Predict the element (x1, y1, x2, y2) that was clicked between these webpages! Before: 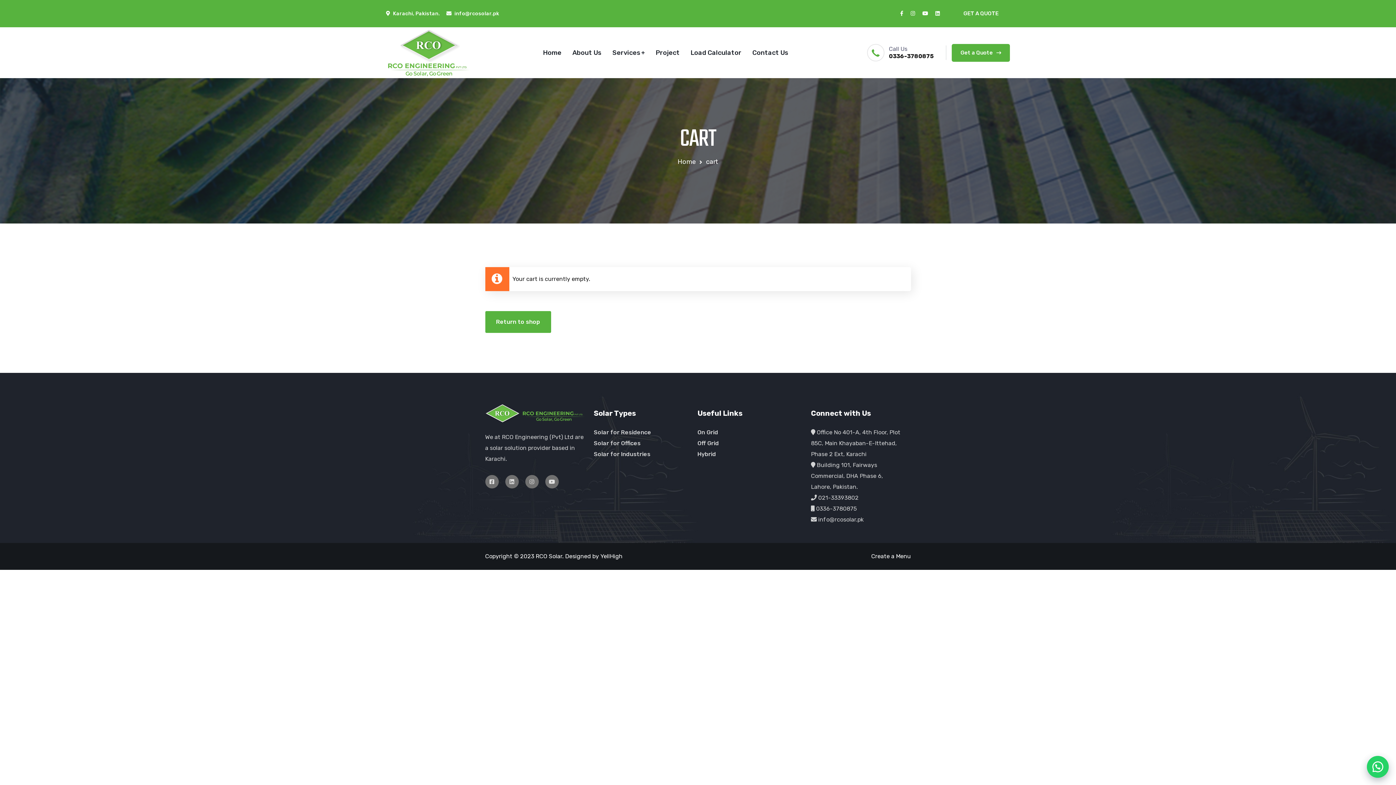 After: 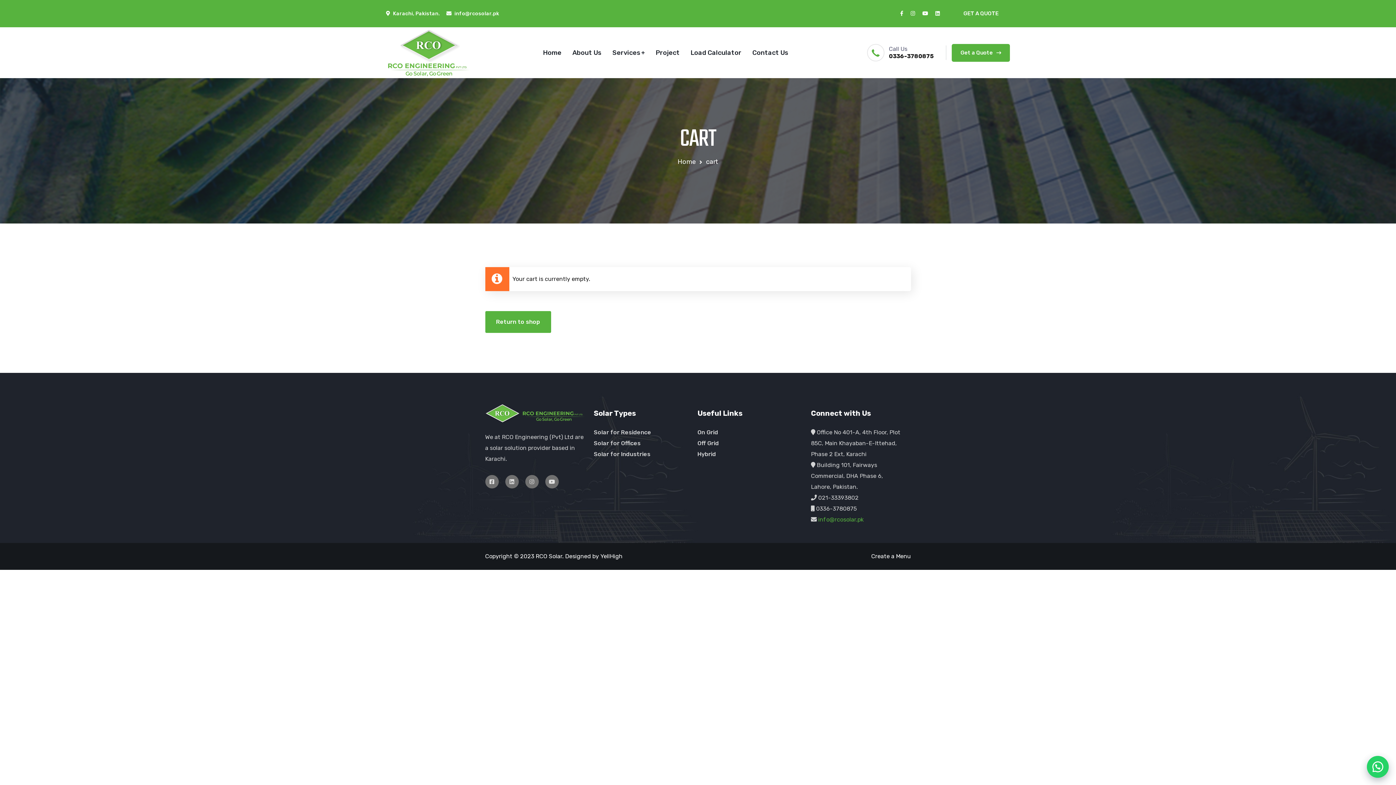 Action: bbox: (818, 516, 863, 523) label: info@rcosolar.pk